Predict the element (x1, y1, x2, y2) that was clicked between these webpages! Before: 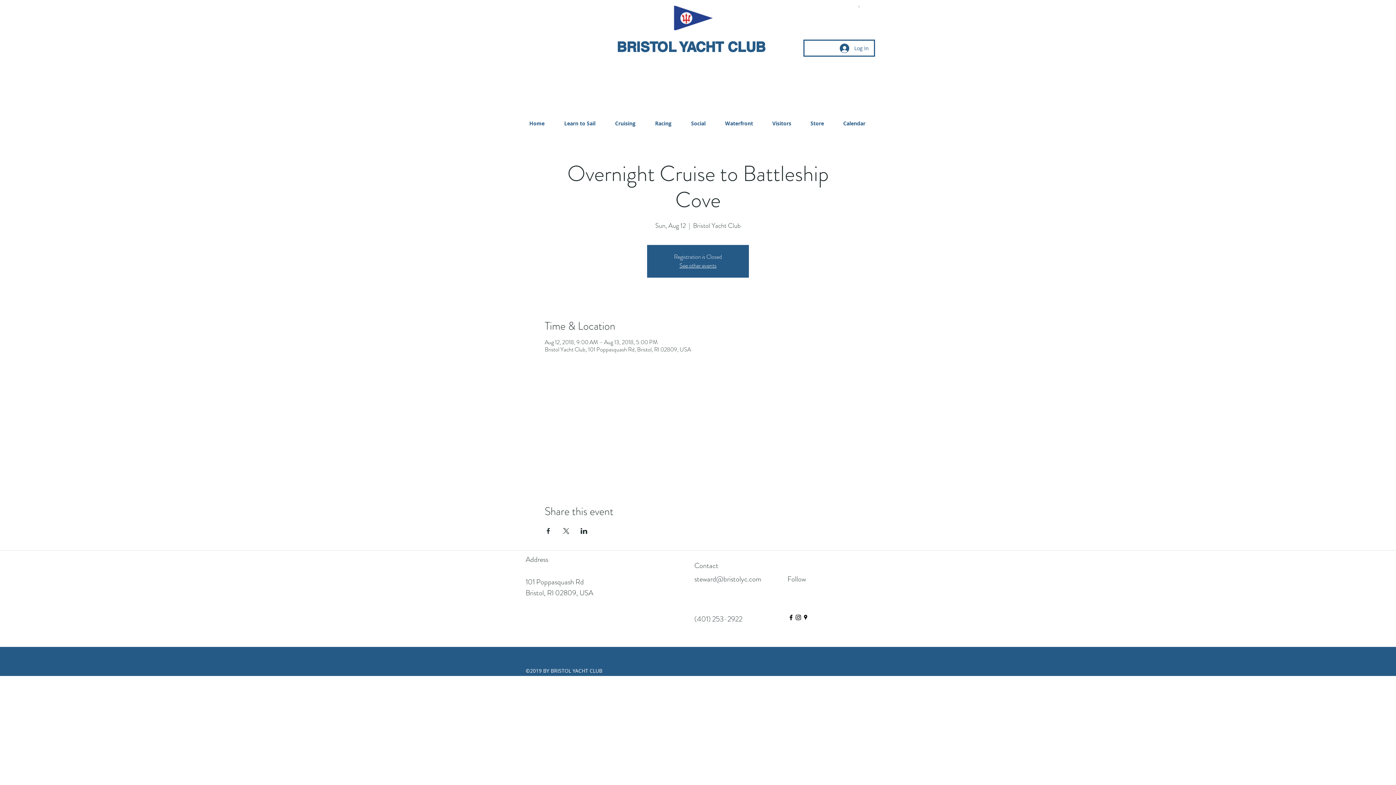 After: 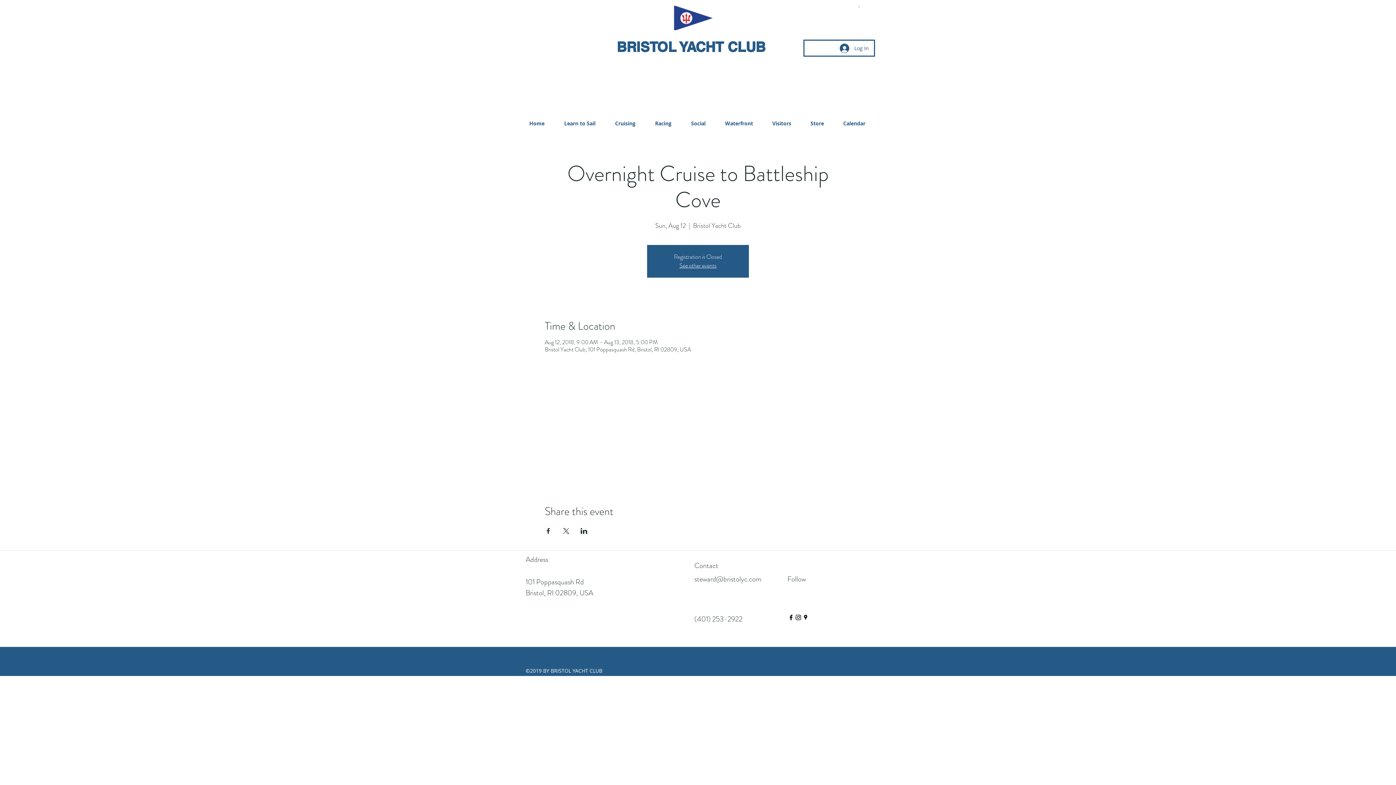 Action: bbox: (645, 109, 681, 137) label: Racing